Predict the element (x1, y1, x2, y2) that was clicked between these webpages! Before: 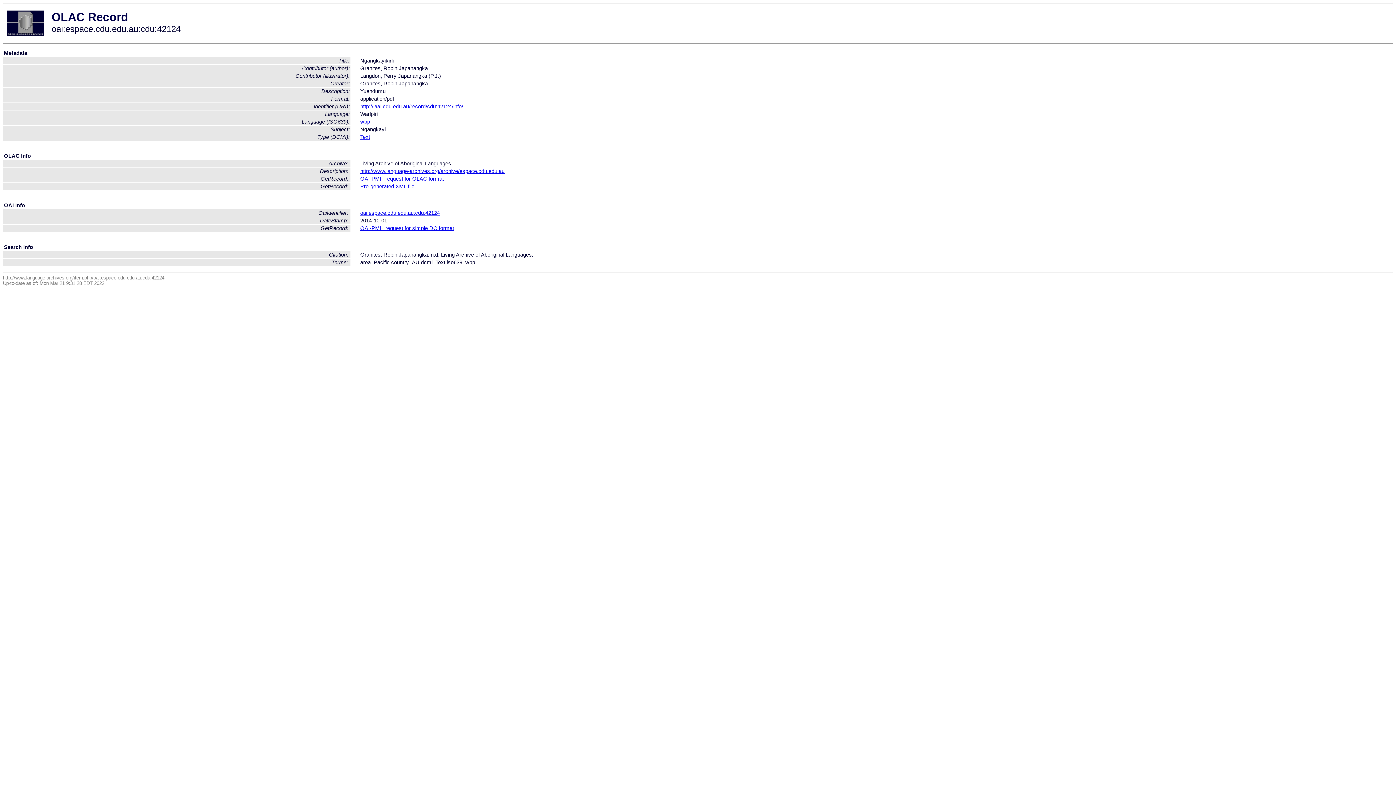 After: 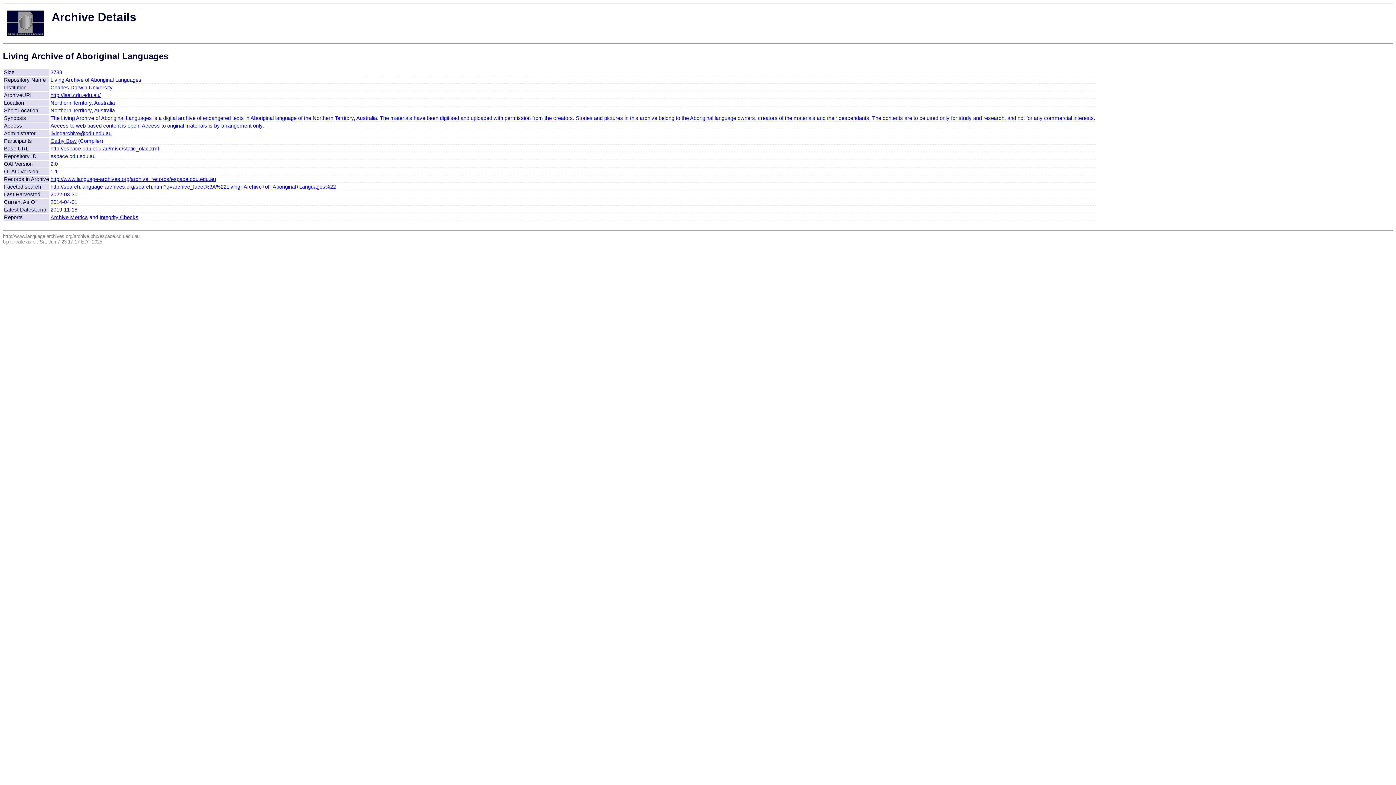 Action: bbox: (360, 168, 504, 174) label: http://www.language-archives.org/archive/espace.cdu.edu.au